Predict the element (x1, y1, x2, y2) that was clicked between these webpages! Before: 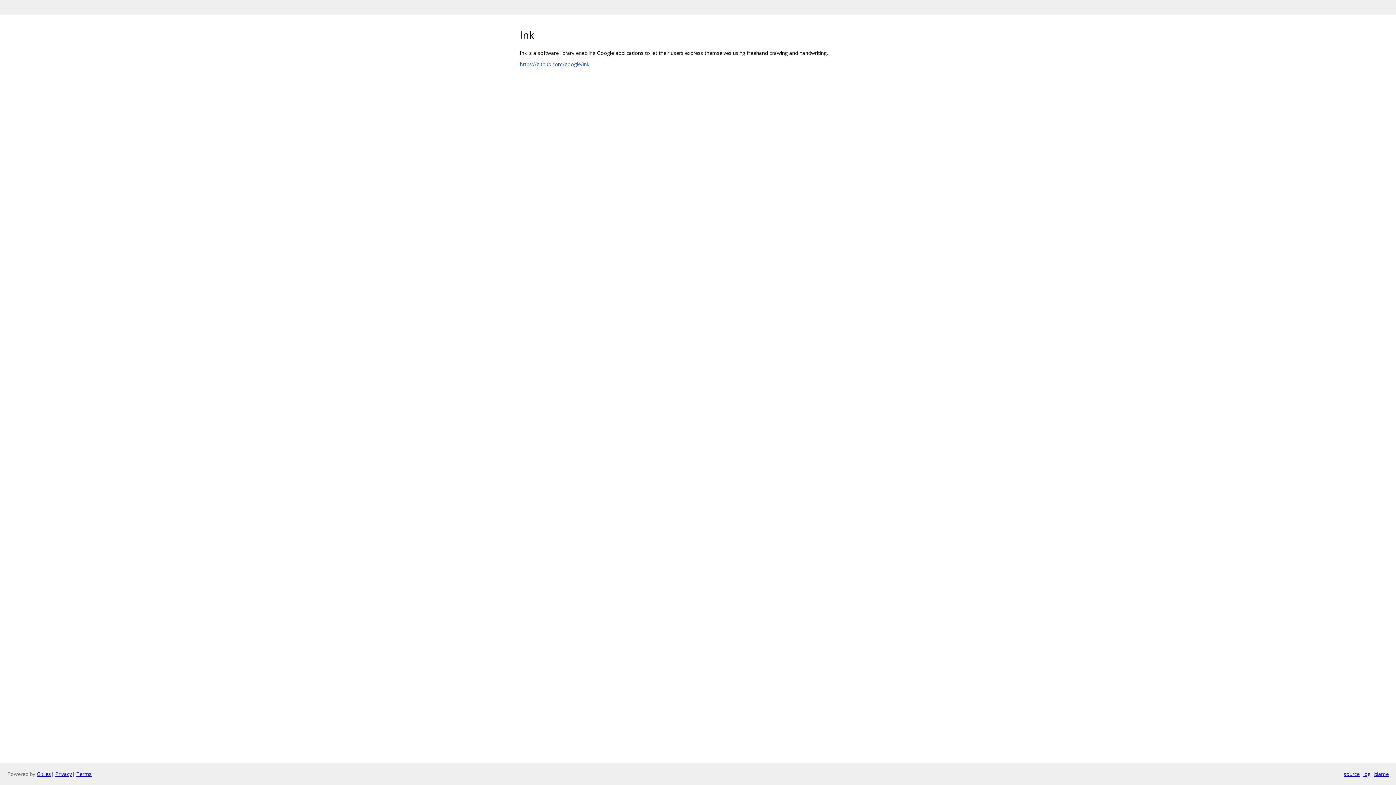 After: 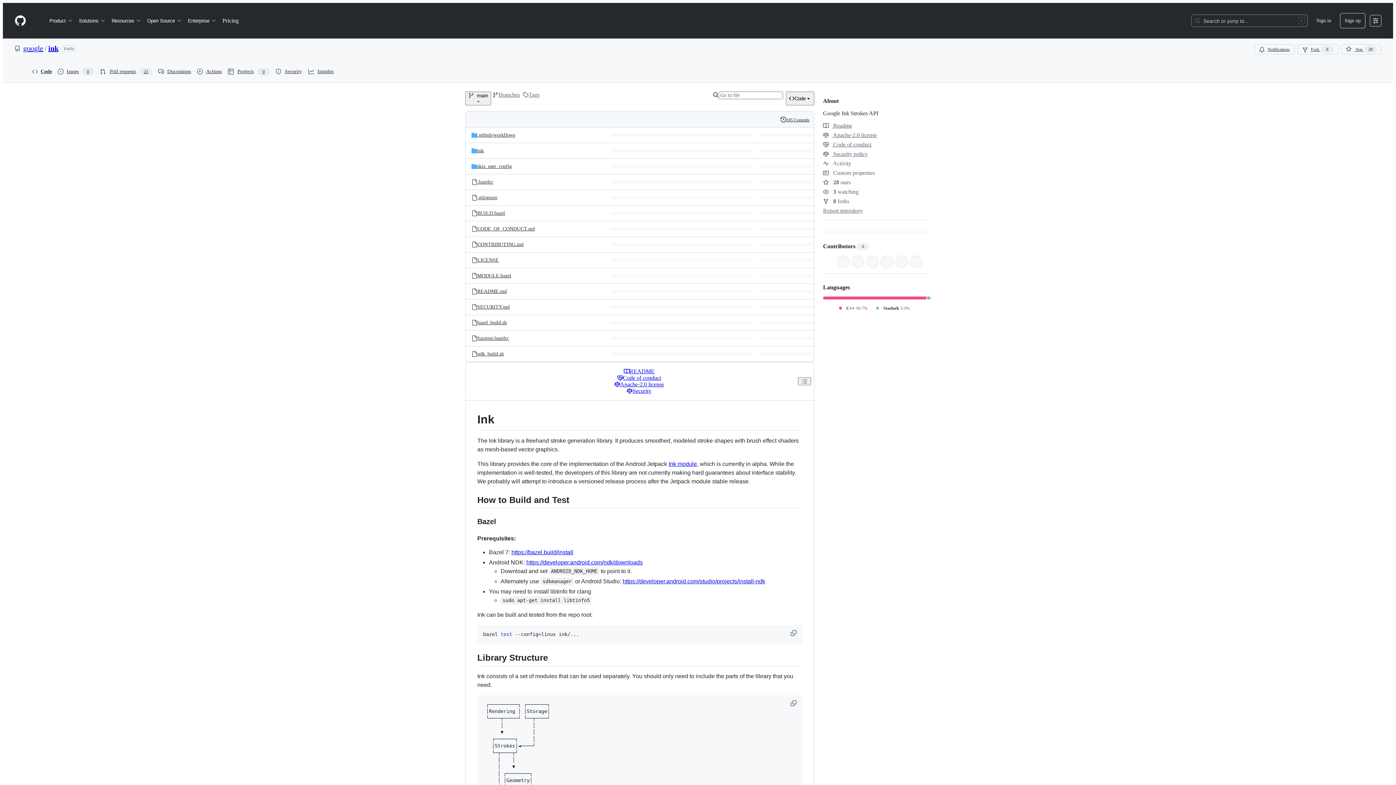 Action: bbox: (520, 60, 589, 67) label: https://github.com/google/ink